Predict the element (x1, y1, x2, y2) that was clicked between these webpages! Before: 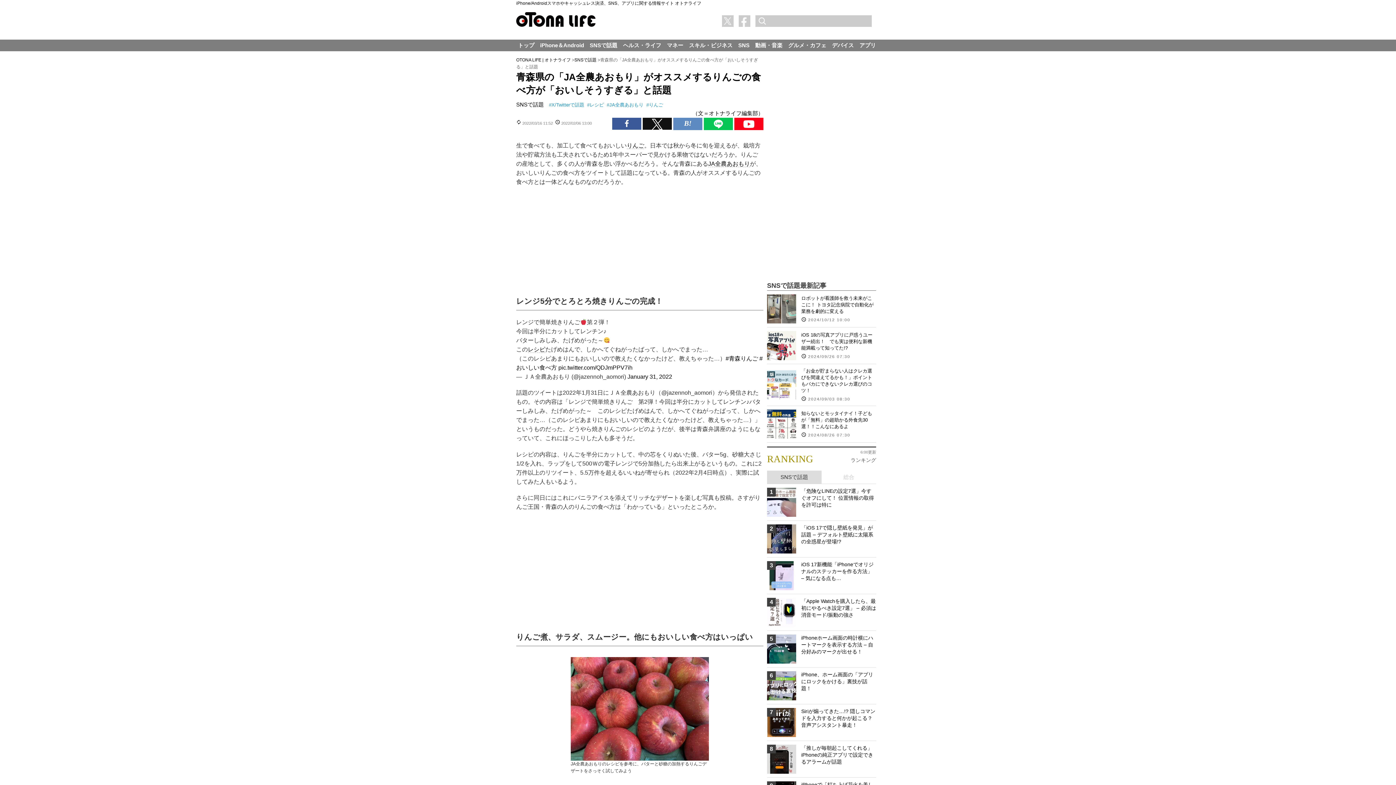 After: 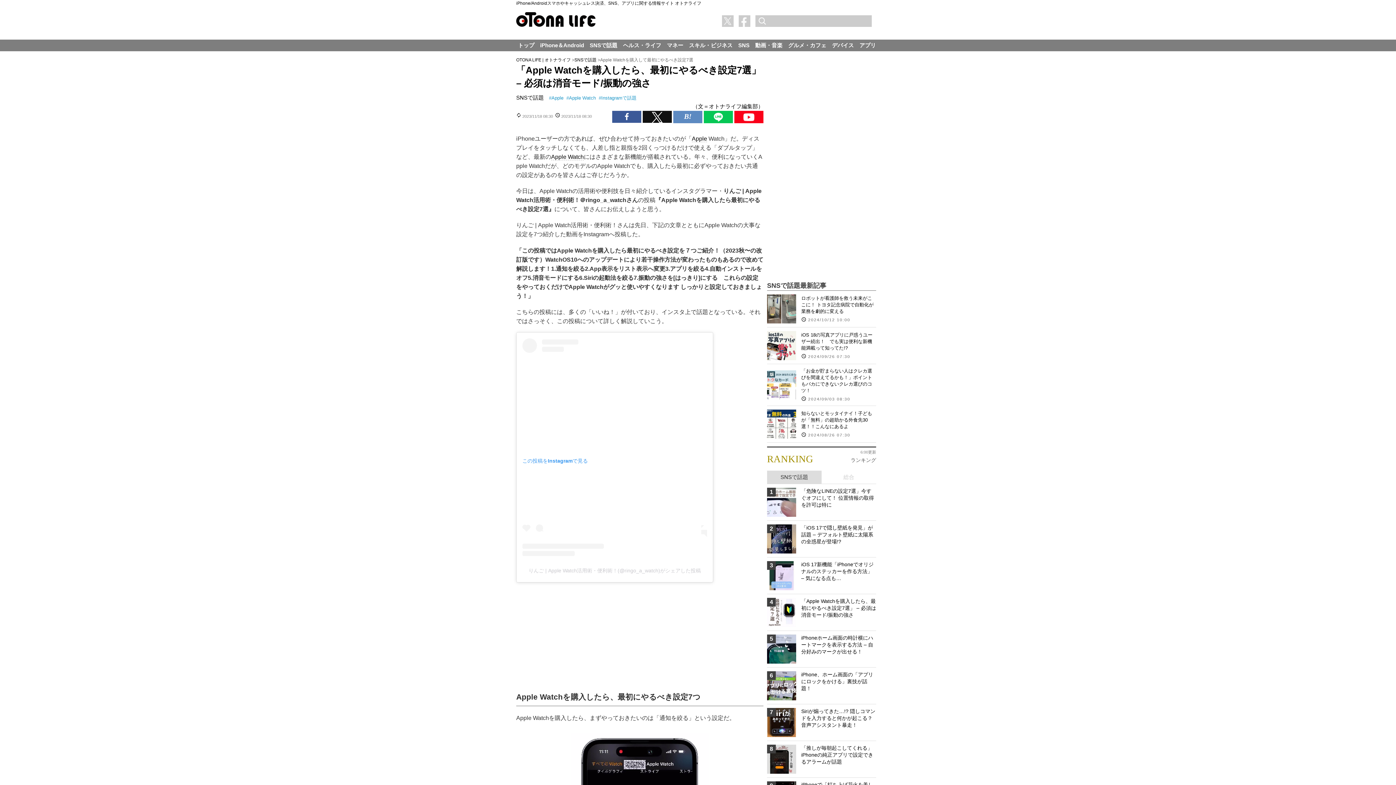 Action: label: 4 bbox: (767, 598, 796, 627)